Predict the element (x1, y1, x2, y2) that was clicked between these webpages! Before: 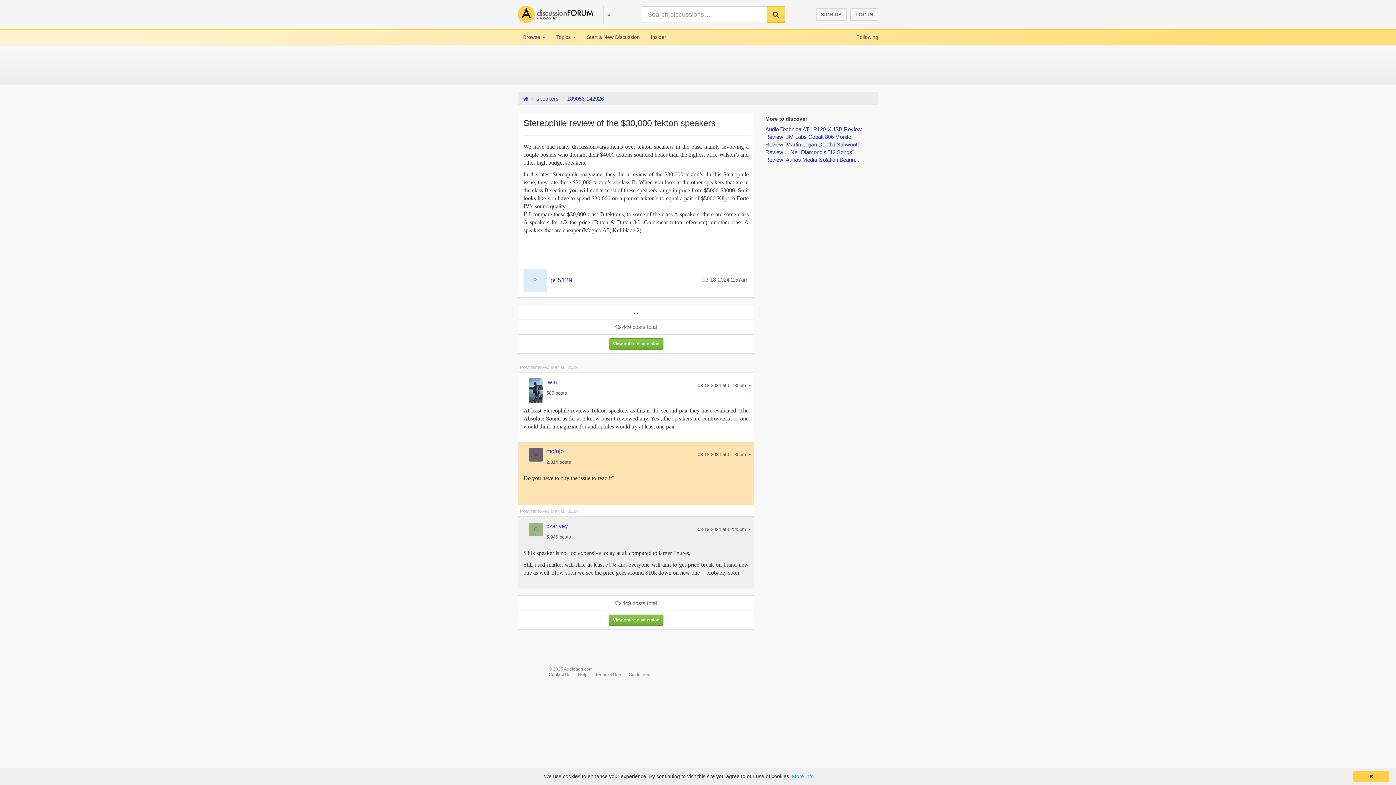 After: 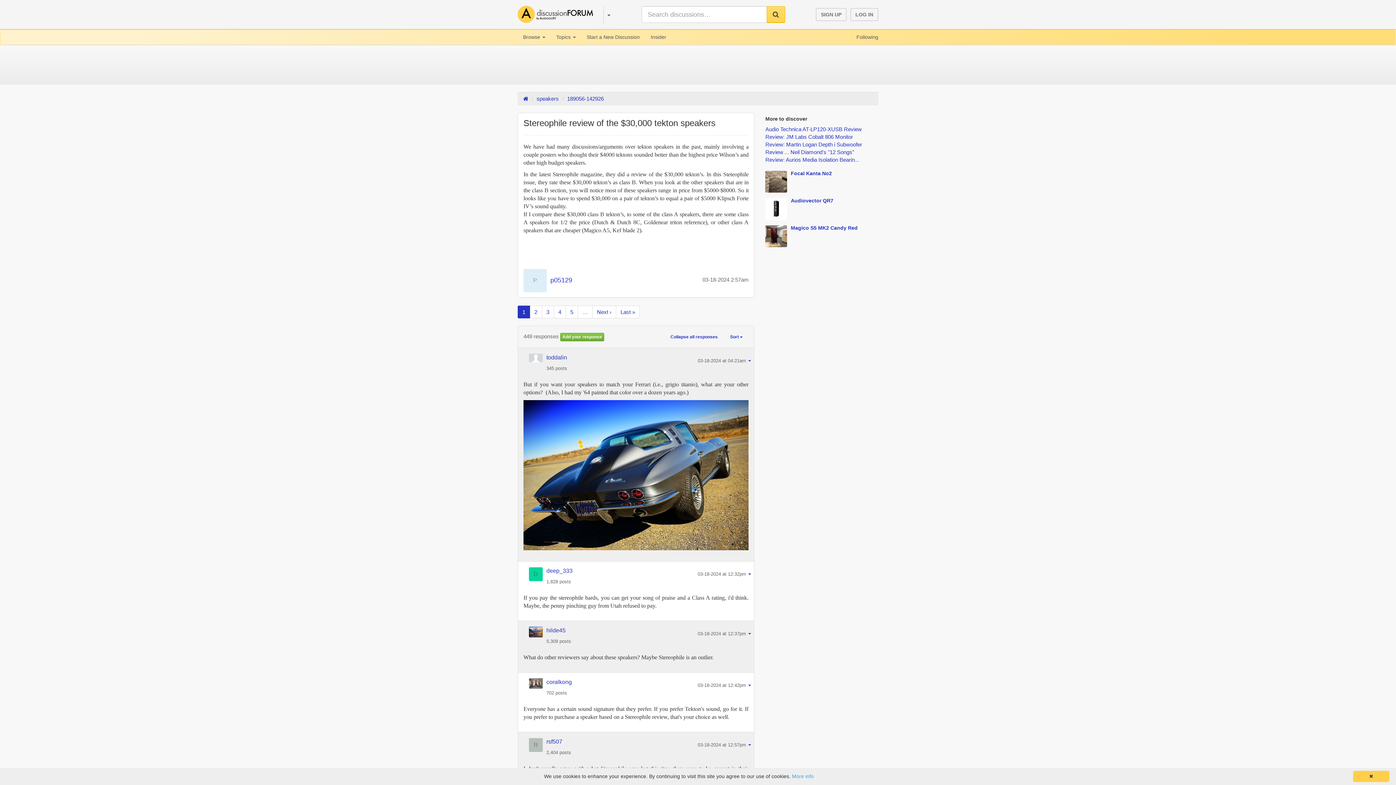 Action: label: View entire discussion bbox: (608, 614, 663, 626)